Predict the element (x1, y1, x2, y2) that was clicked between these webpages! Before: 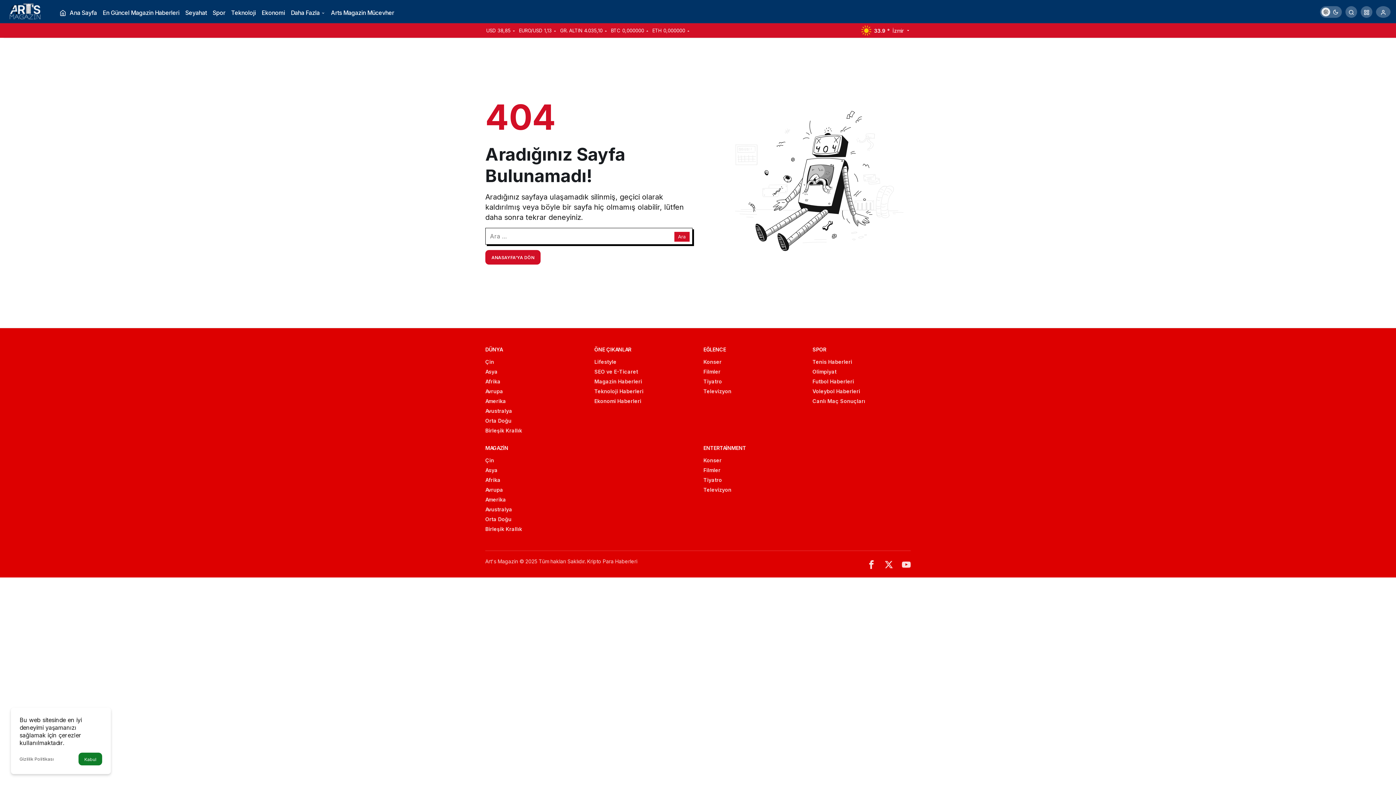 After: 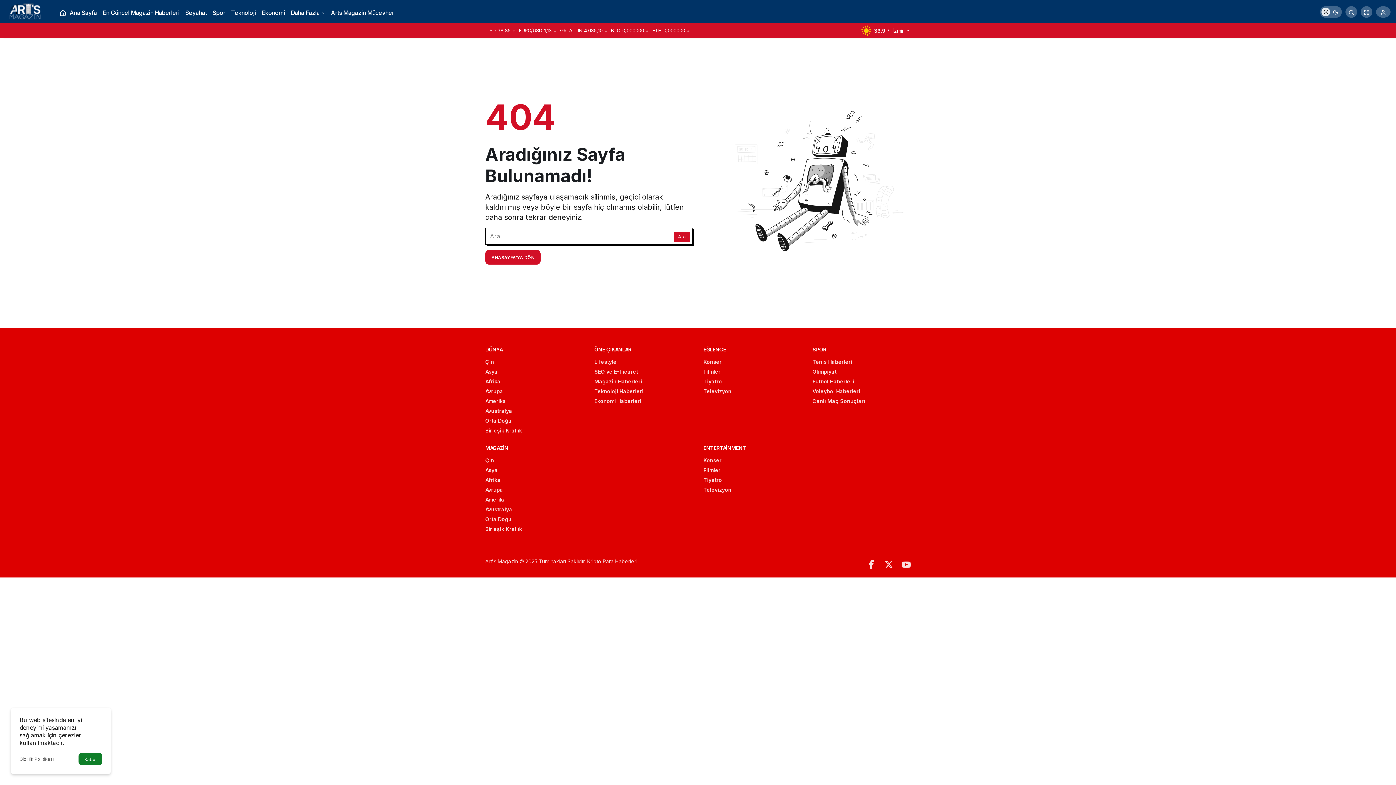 Action: bbox: (19, 756, 53, 762) label: Gizlilik Politikası